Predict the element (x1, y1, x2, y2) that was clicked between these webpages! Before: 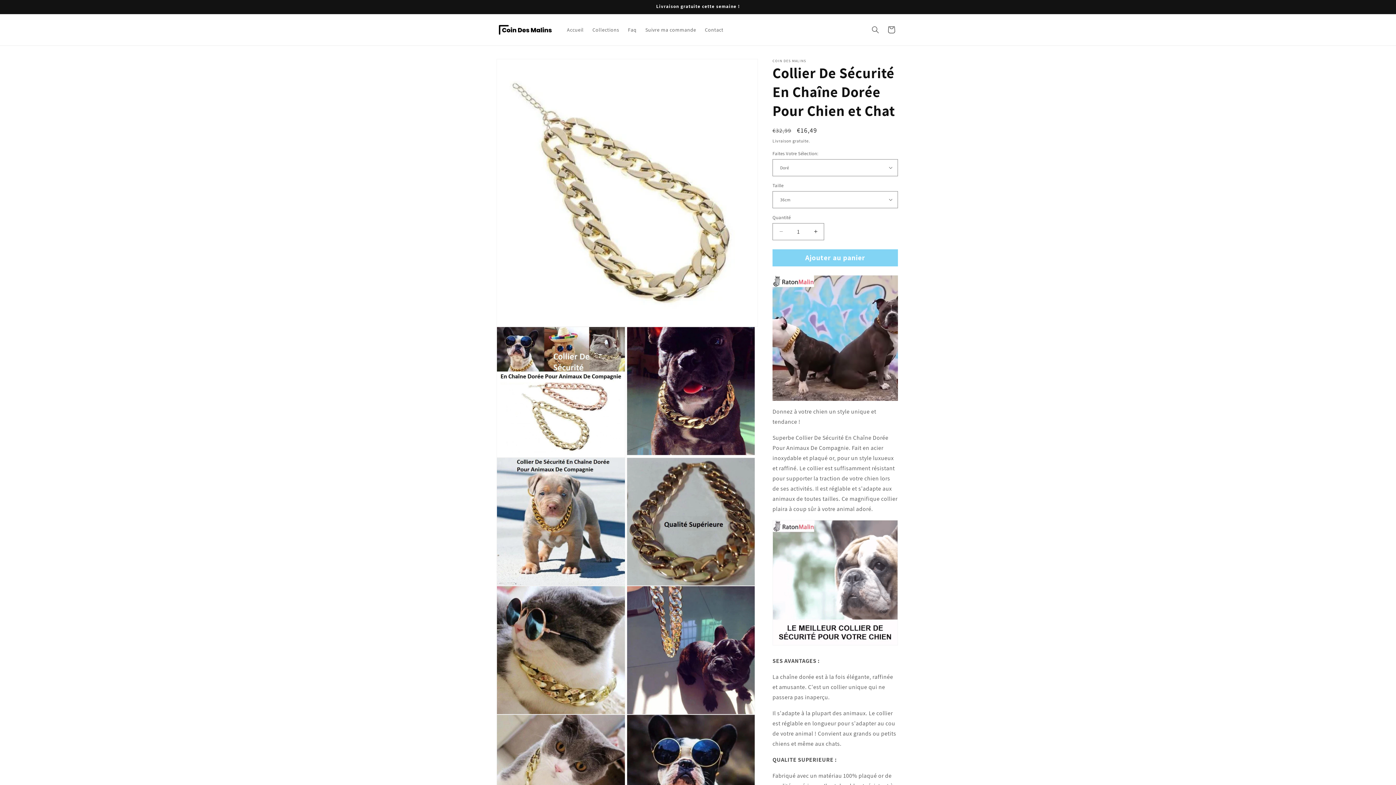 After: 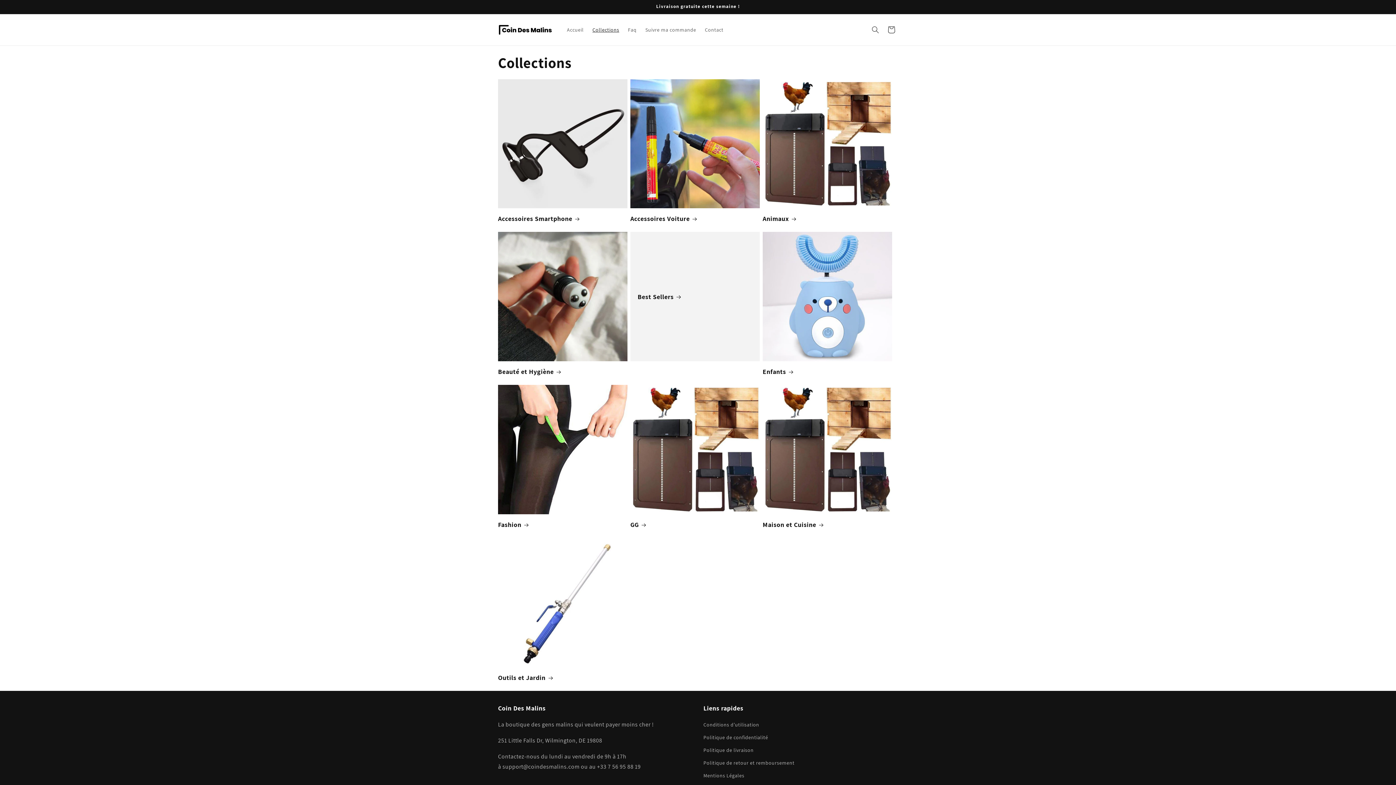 Action: label: Collections bbox: (588, 22, 623, 37)